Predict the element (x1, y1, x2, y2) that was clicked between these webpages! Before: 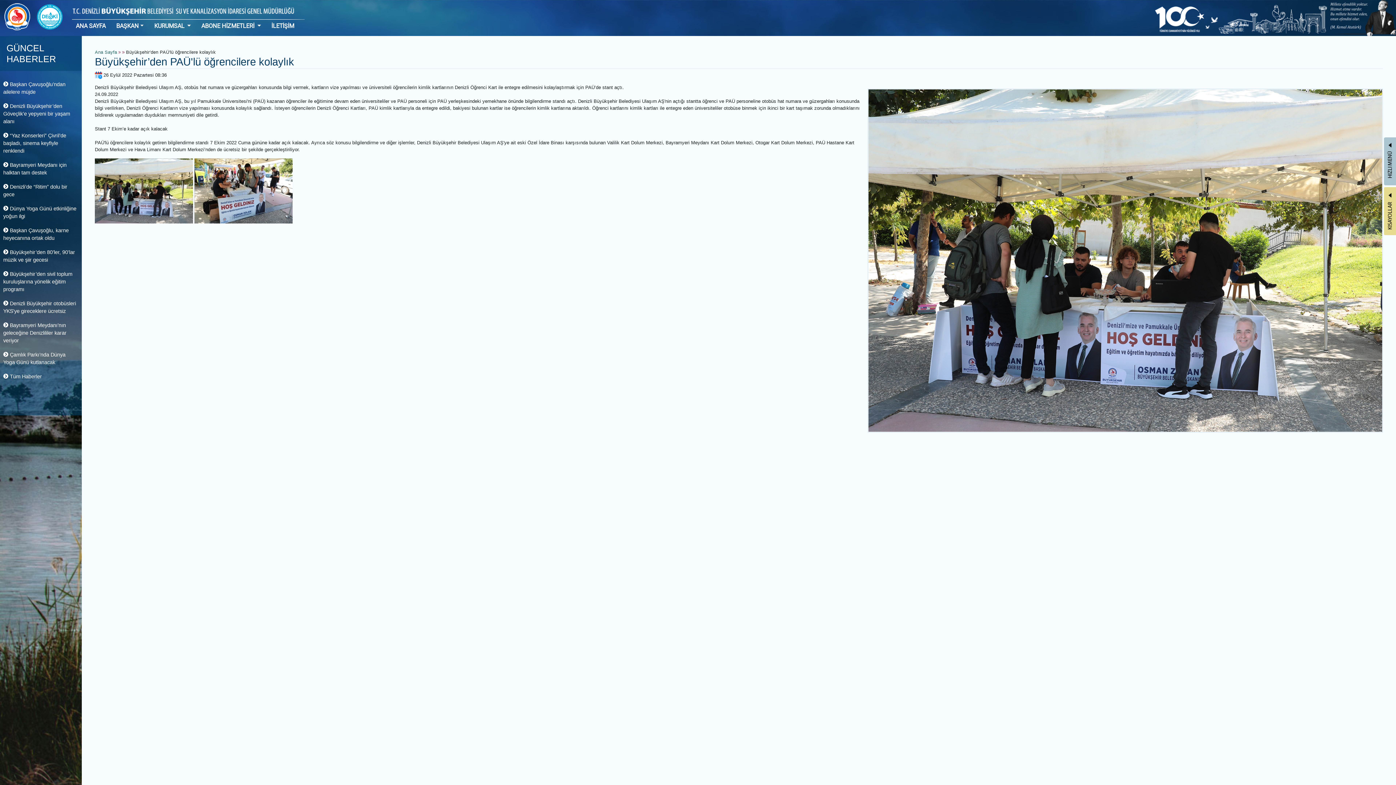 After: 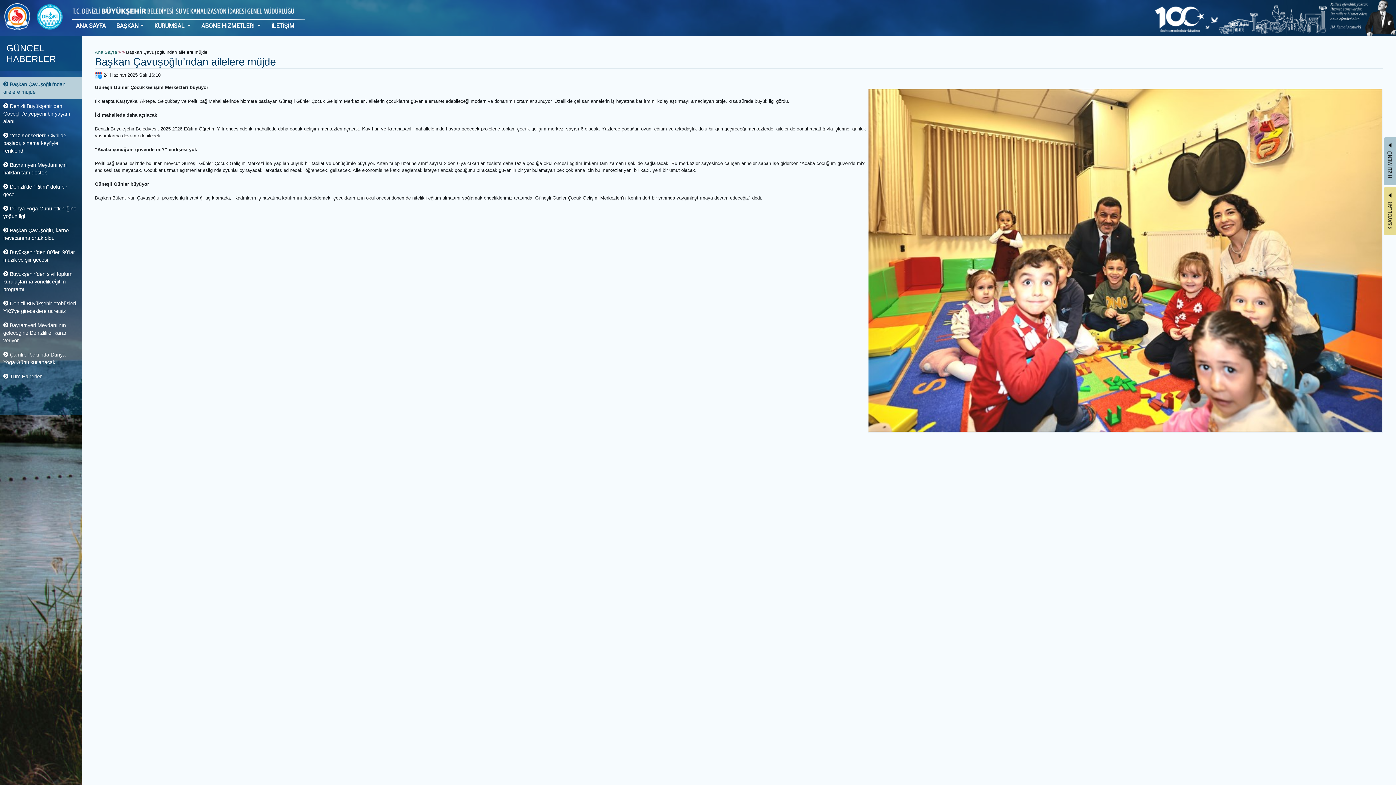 Action: label:  Başkan Çavuşoğlu’ndan ailelere müjde bbox: (0, 85, 90, 110)